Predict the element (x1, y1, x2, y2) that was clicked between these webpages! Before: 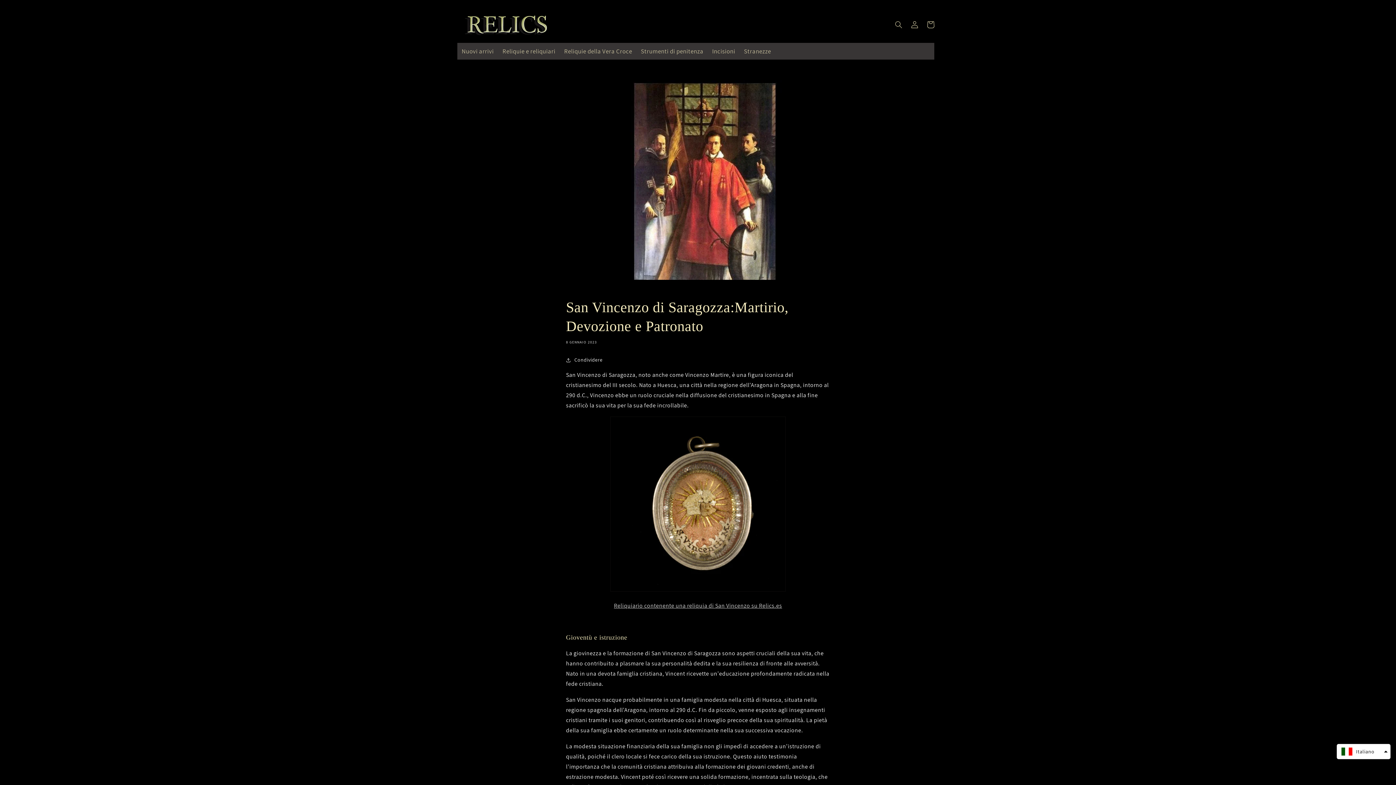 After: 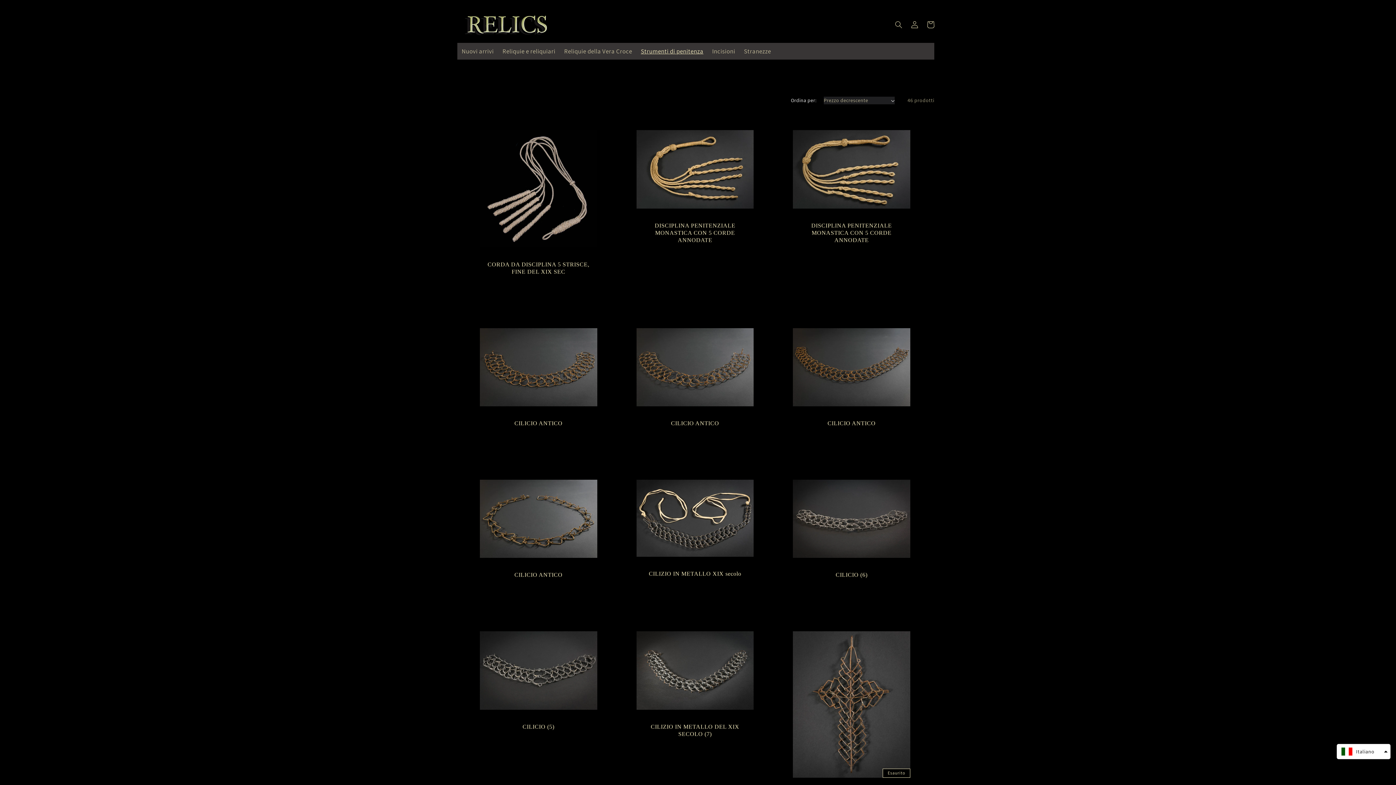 Action: label: Strumenti di penitenza bbox: (636, 43, 708, 59)